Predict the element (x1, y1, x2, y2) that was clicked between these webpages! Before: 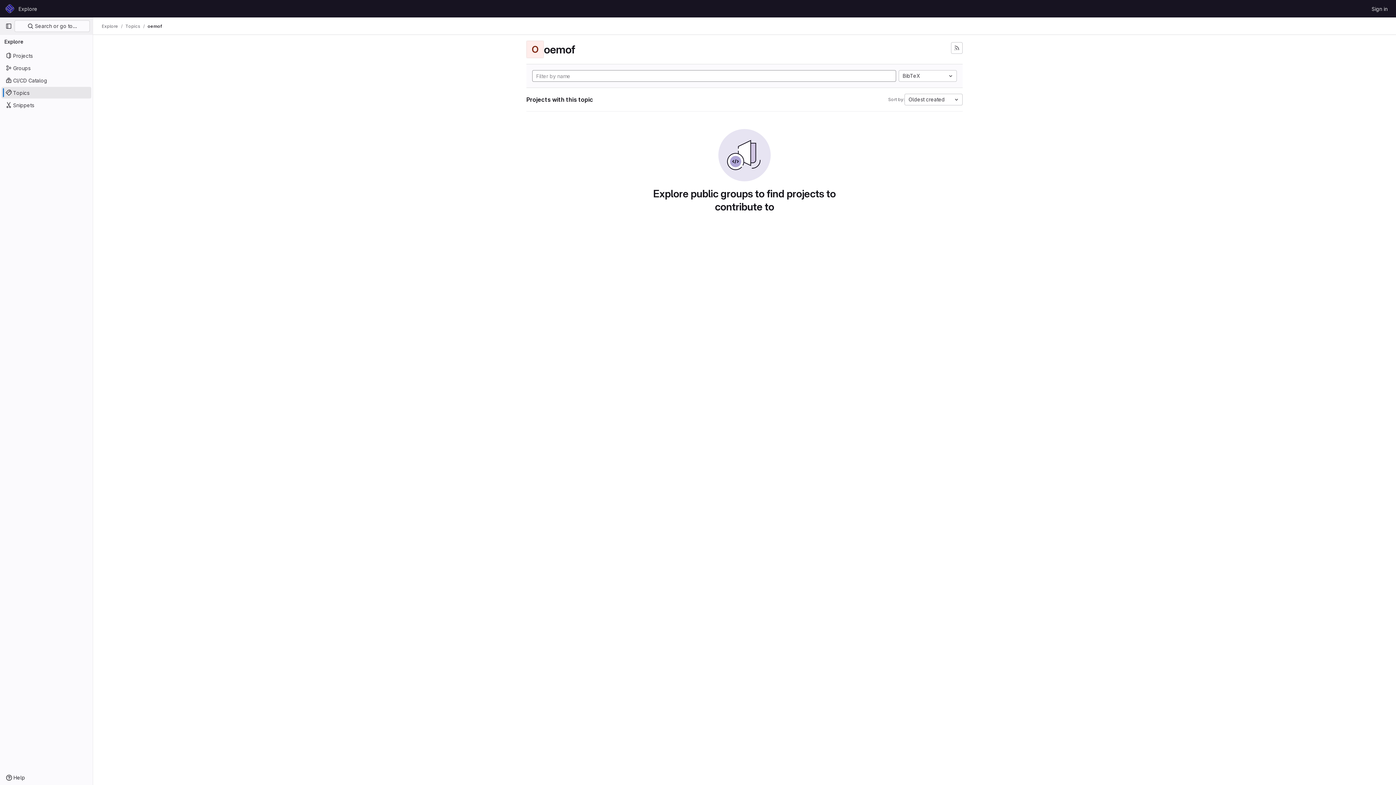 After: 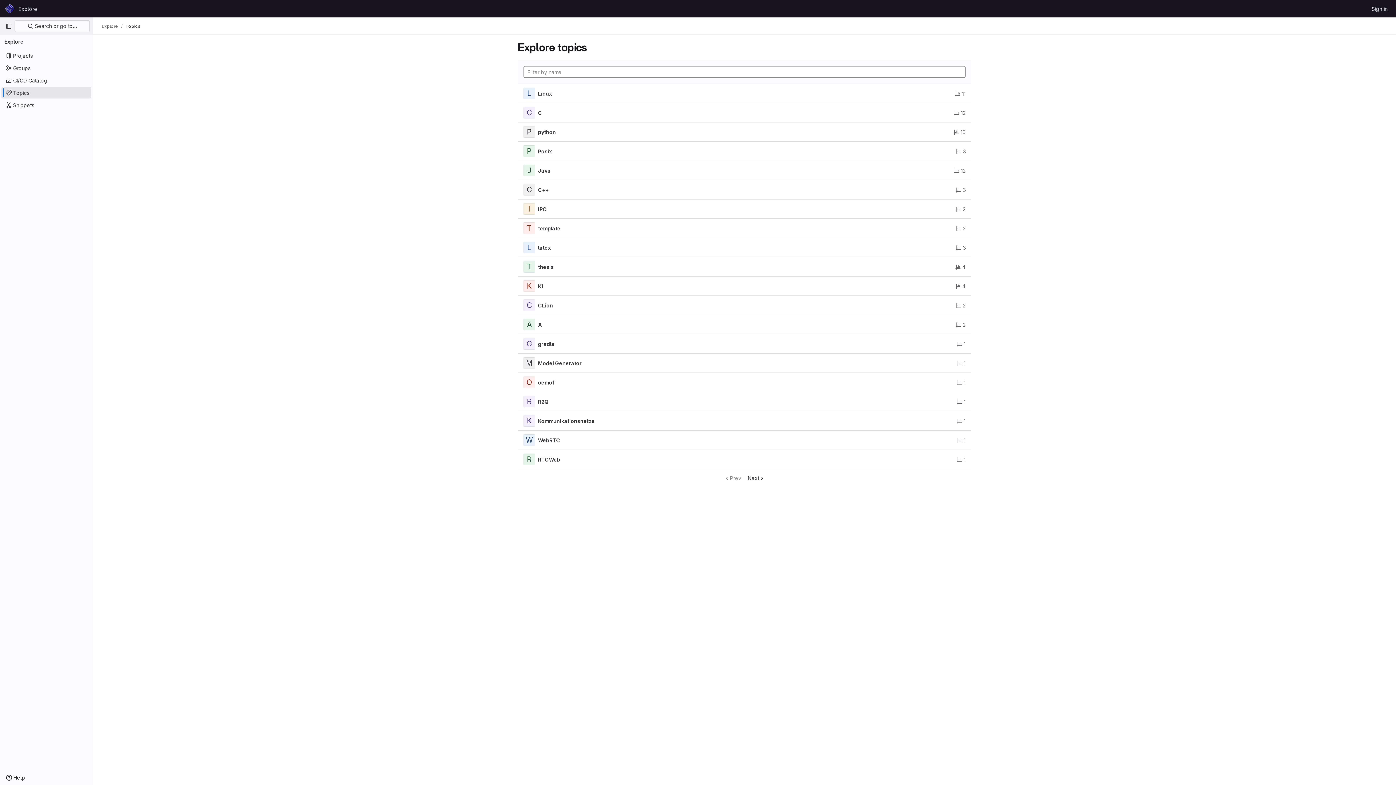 Action: bbox: (125, 23, 140, 29) label: Topics